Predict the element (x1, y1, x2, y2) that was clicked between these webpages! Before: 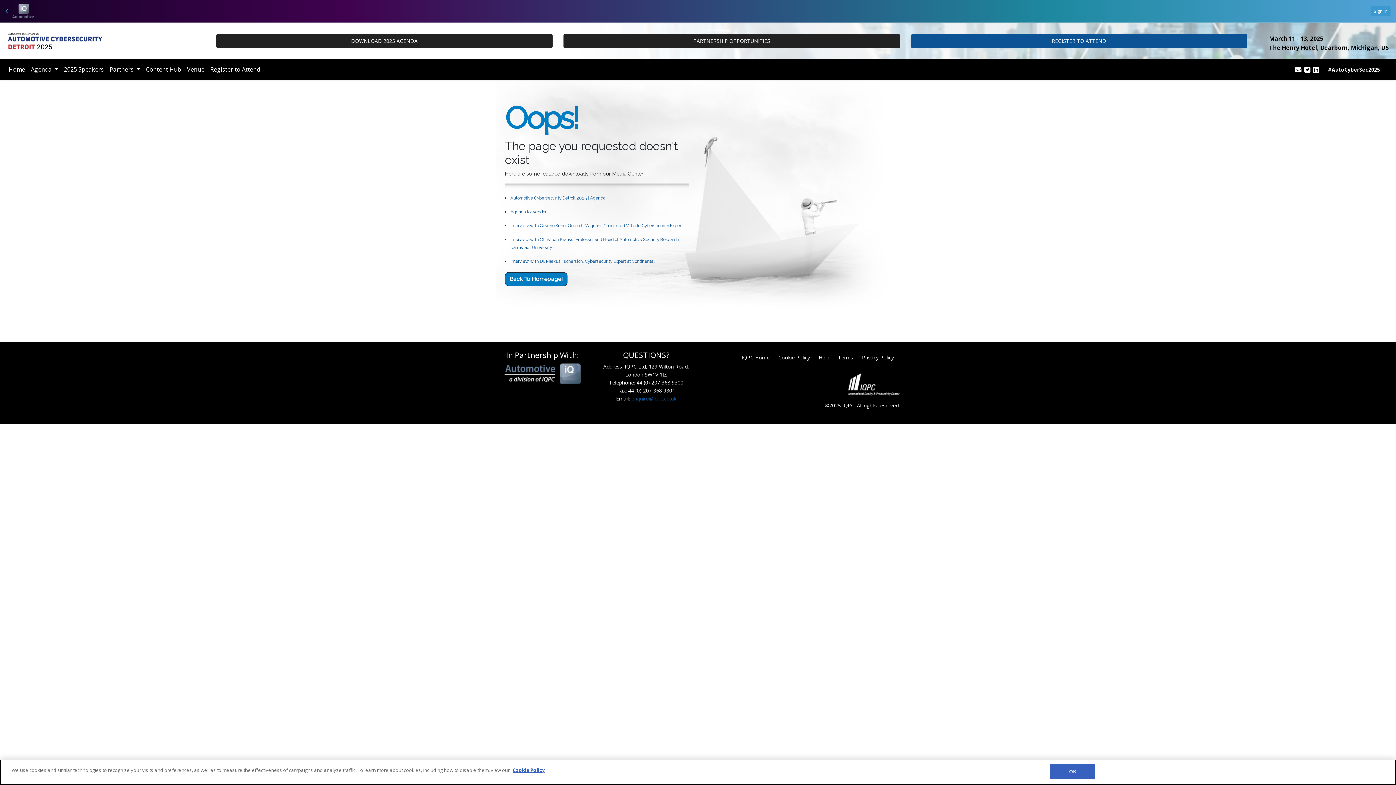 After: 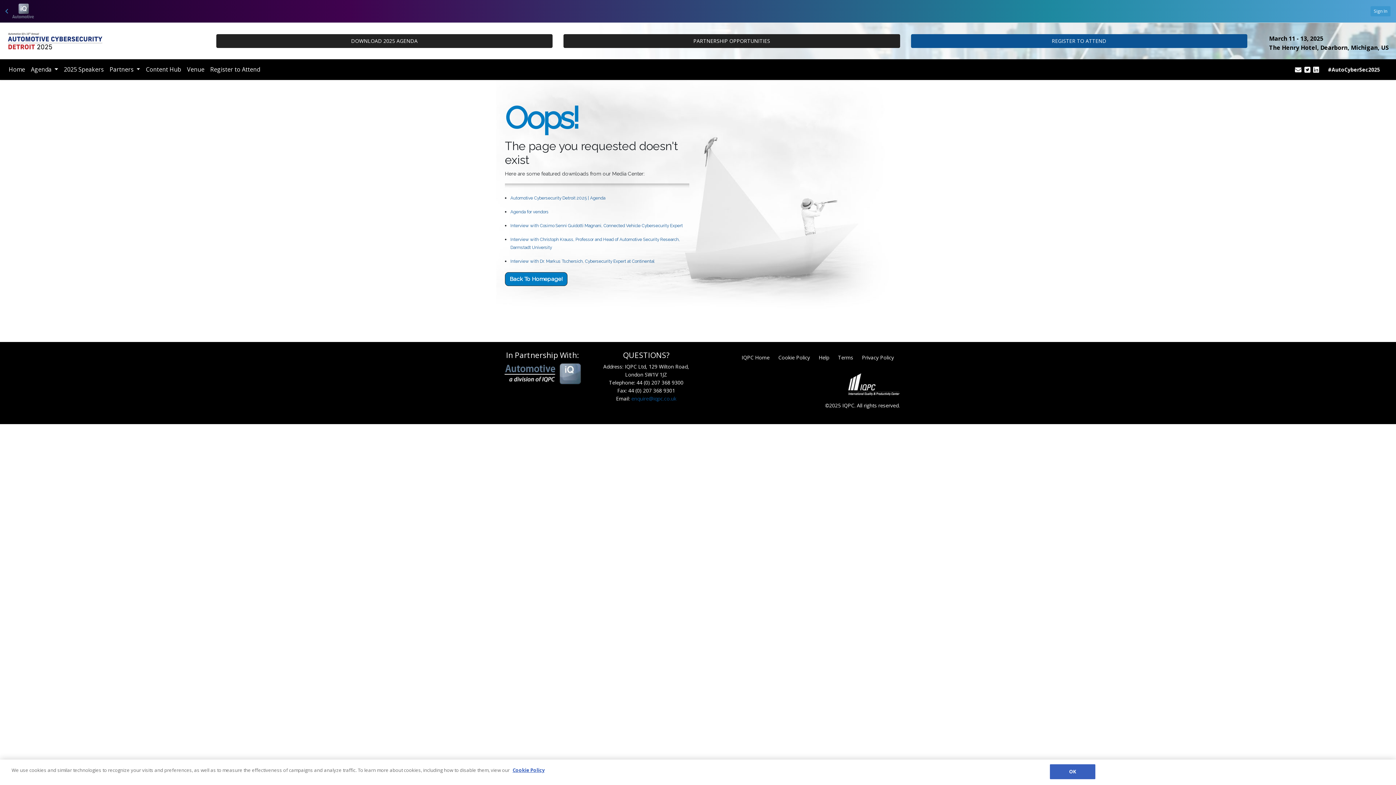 Action: label: Privacy Policy bbox: (859, 353, 900, 364)